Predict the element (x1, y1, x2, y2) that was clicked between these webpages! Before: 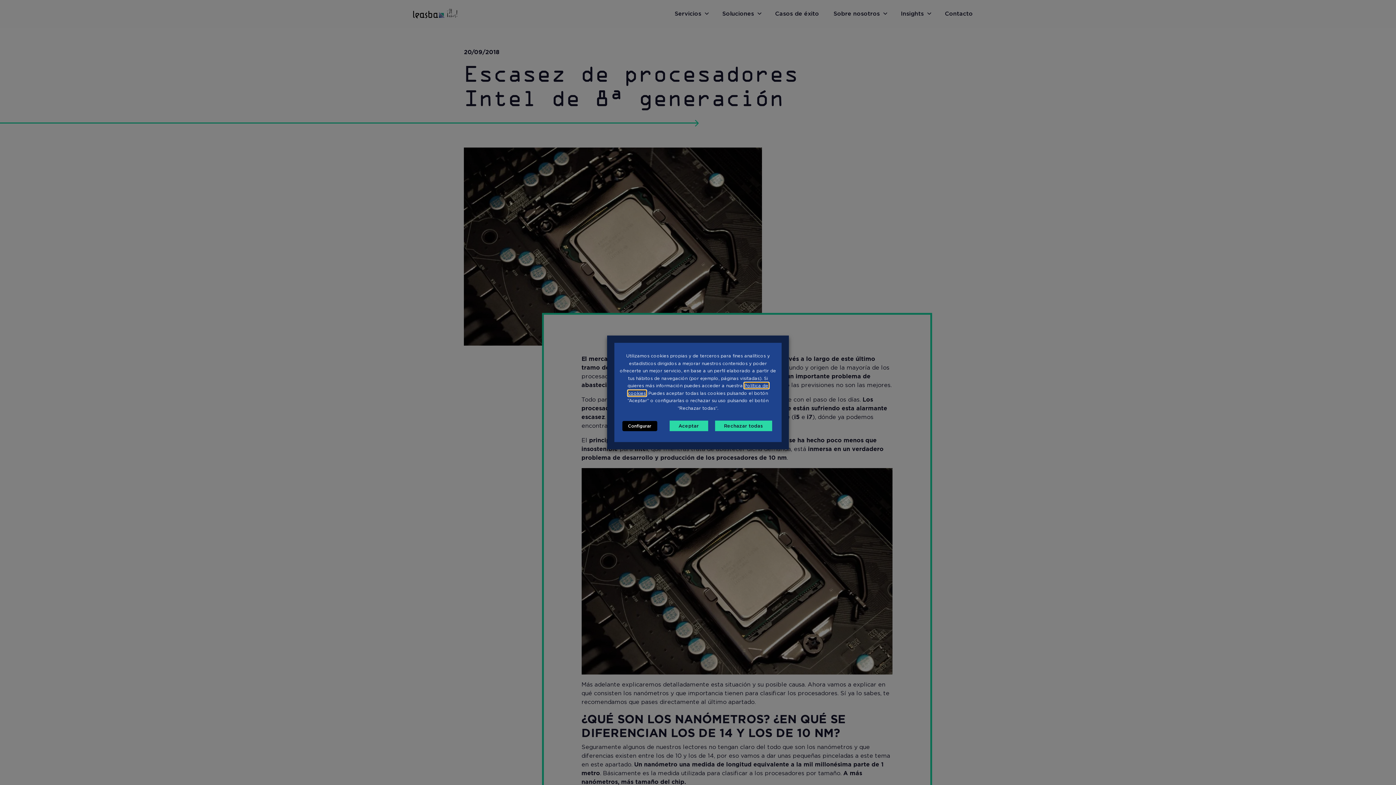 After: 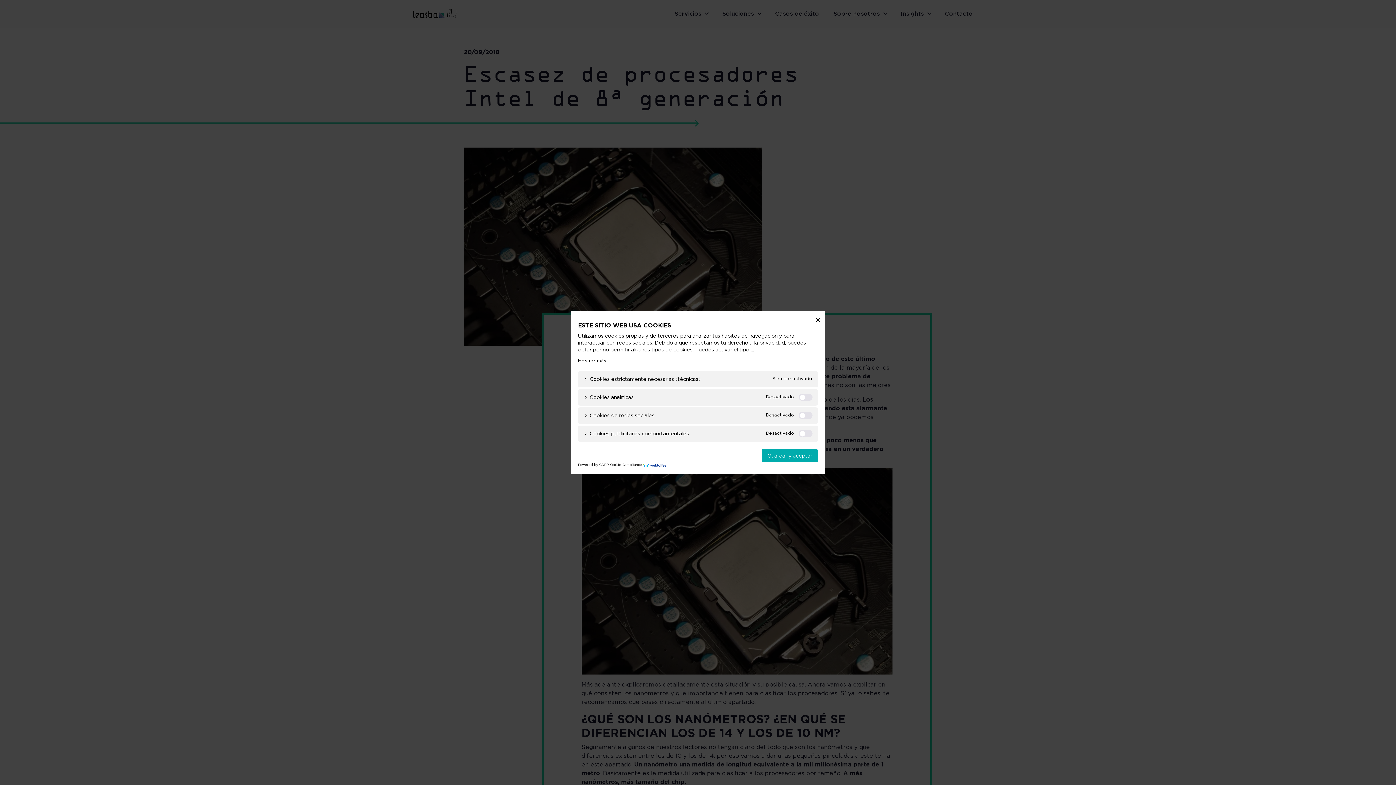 Action: bbox: (622, 421, 657, 431) label: Configurar